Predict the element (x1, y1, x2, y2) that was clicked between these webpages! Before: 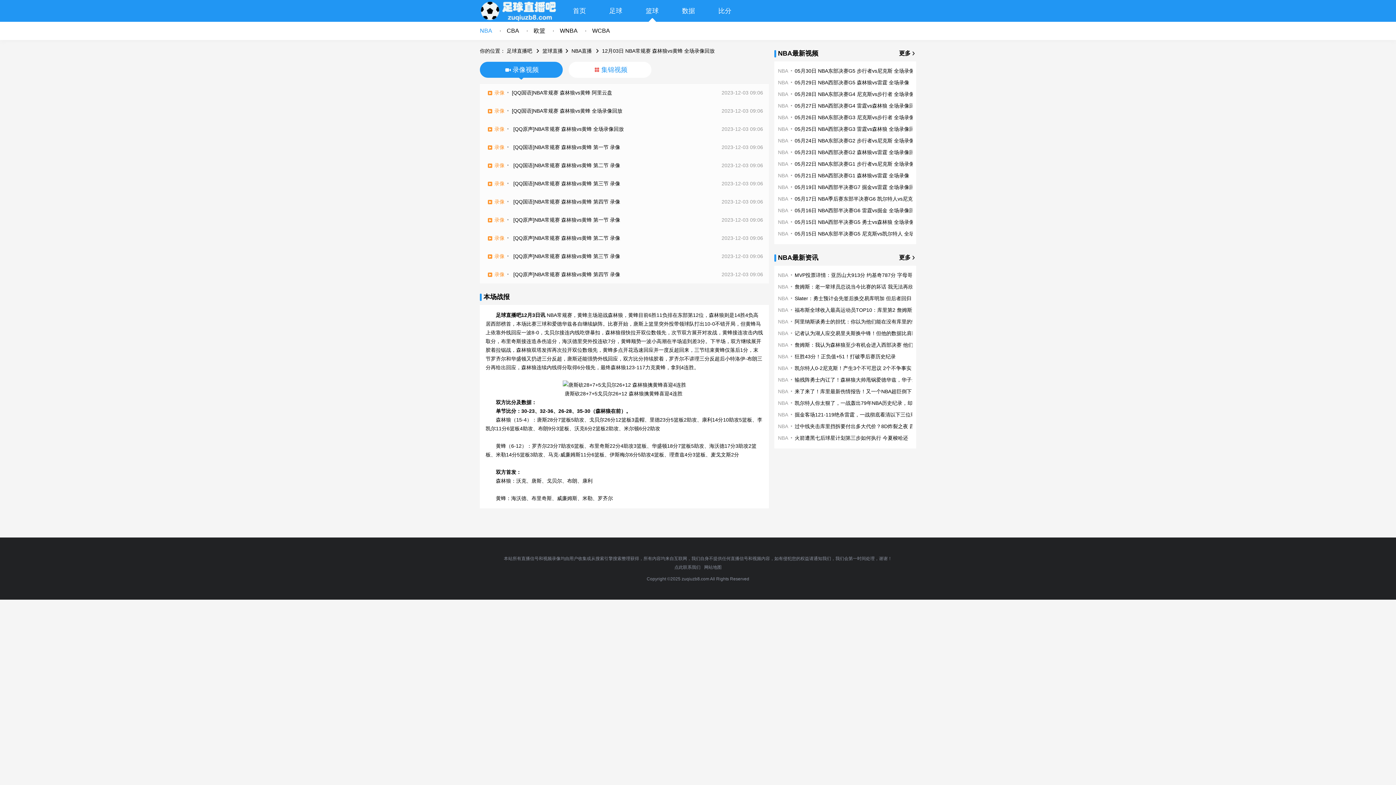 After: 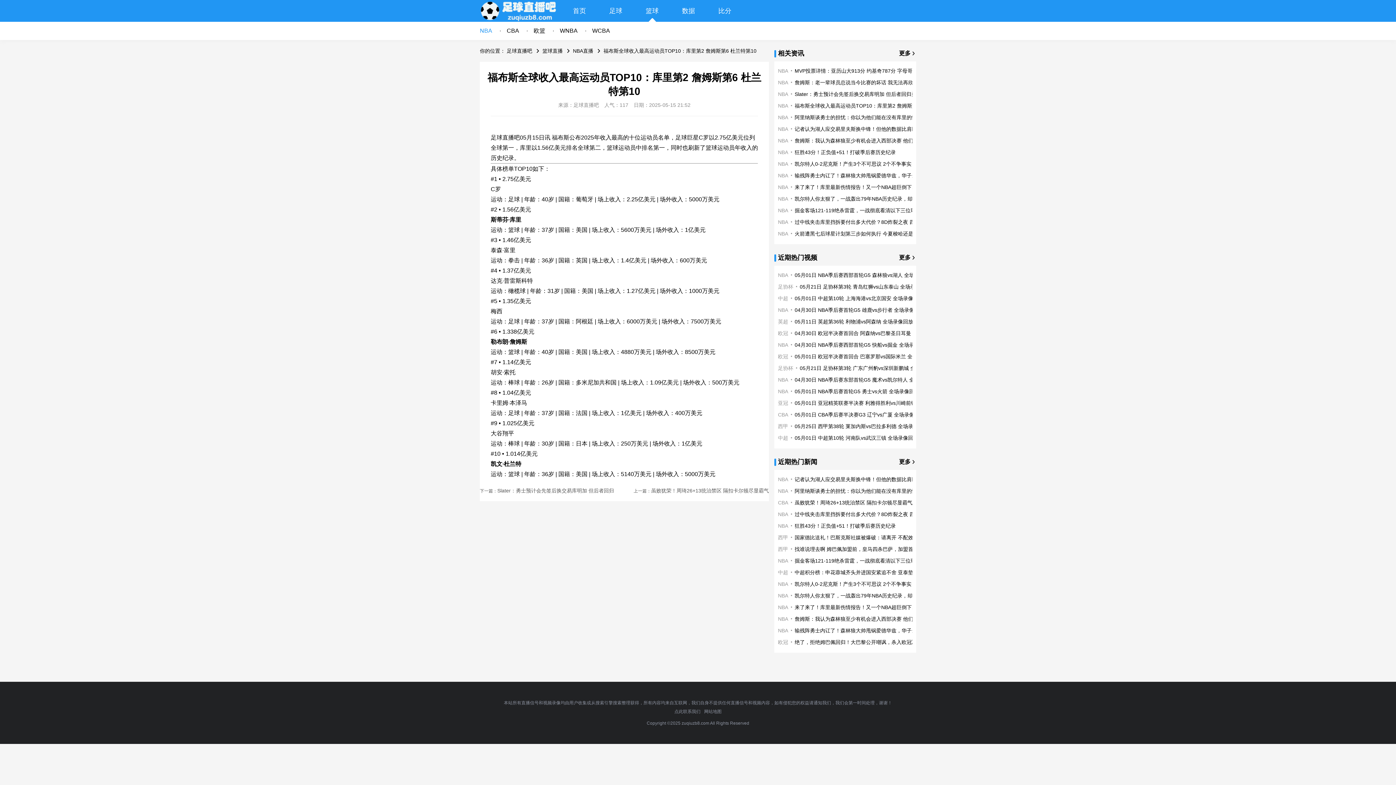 Action: bbox: (794, 307, 920, 313) label: 福布斯全球收入最高运动员TOP10：库里第2 詹姆斯第6